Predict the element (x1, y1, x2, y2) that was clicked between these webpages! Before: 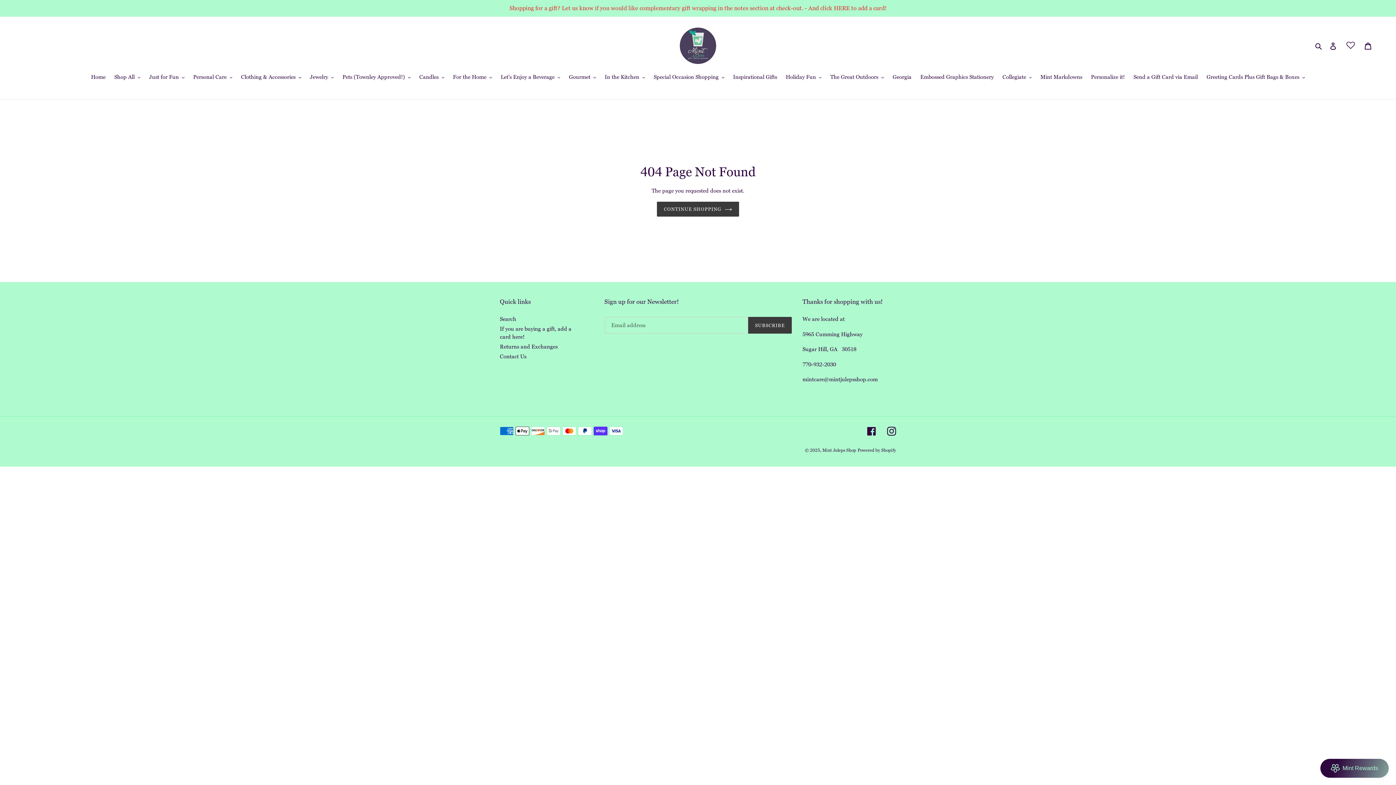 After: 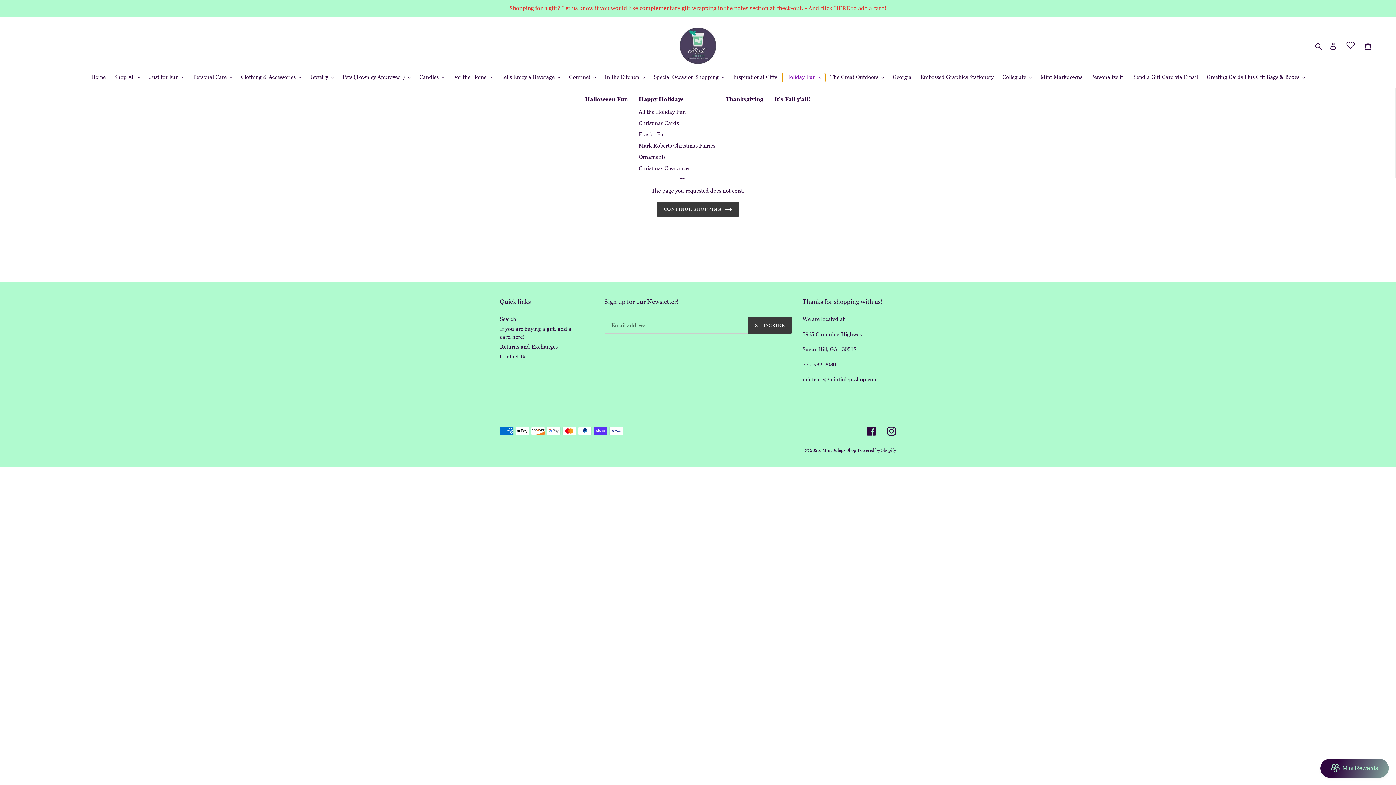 Action: bbox: (782, 73, 825, 82) label: Holiday Fun